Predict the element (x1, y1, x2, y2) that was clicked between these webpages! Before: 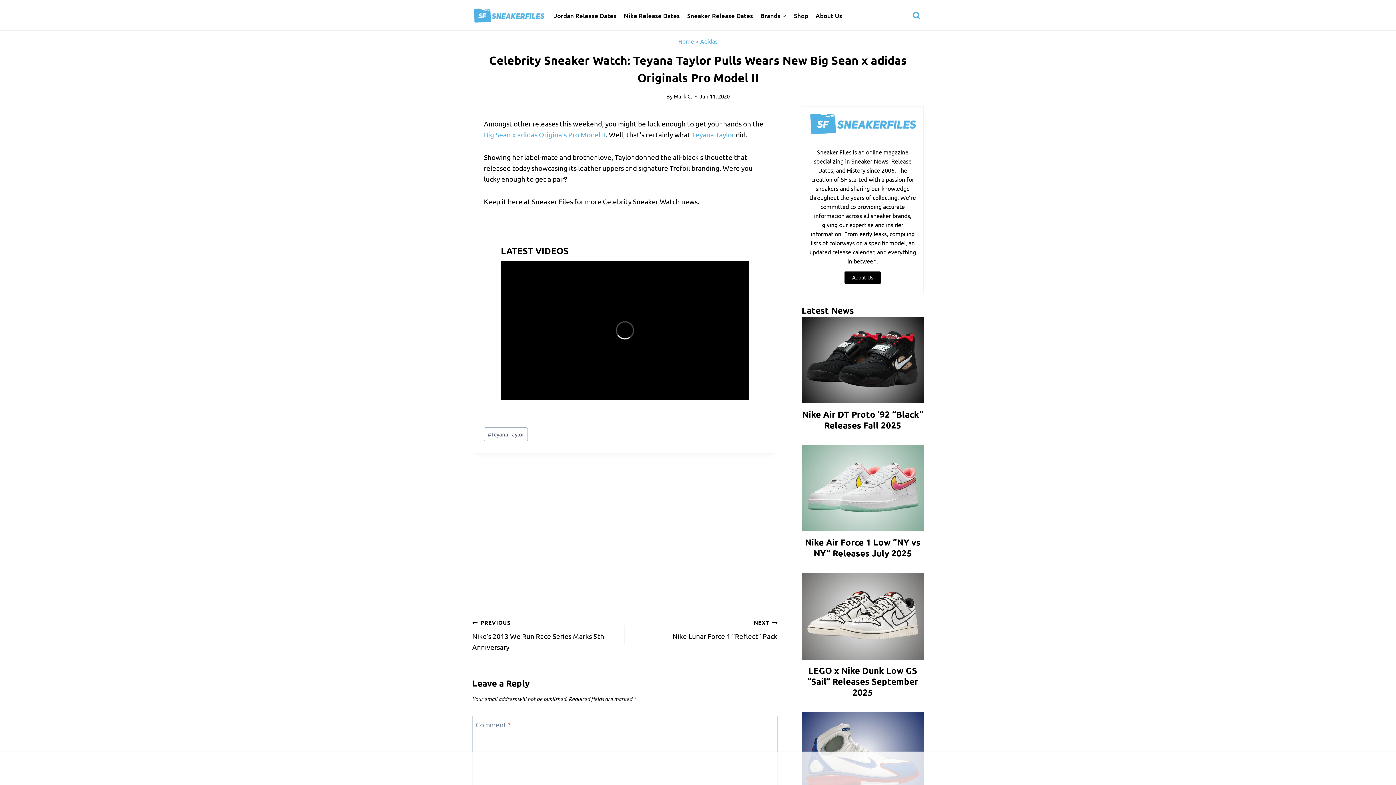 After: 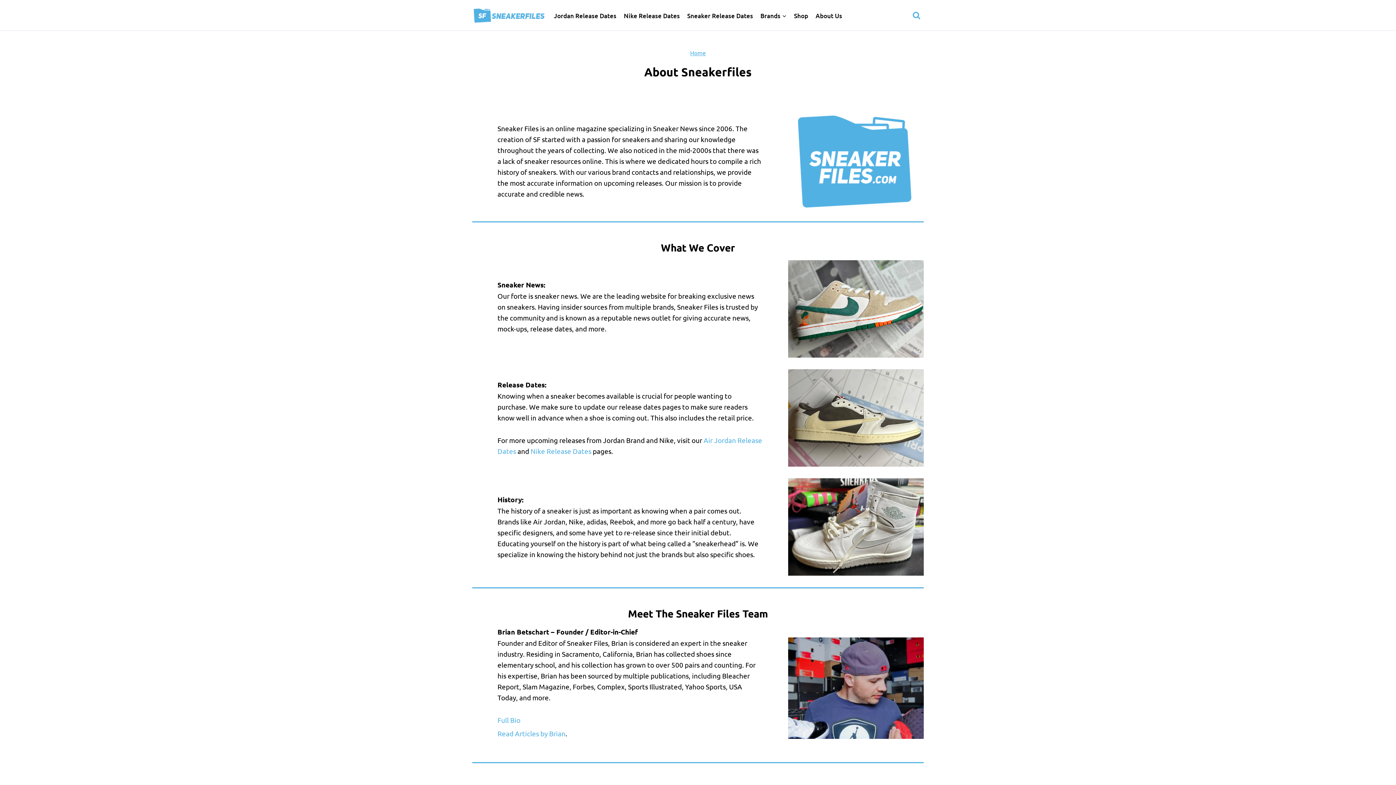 Action: label: About Us bbox: (812, 7, 846, 24)